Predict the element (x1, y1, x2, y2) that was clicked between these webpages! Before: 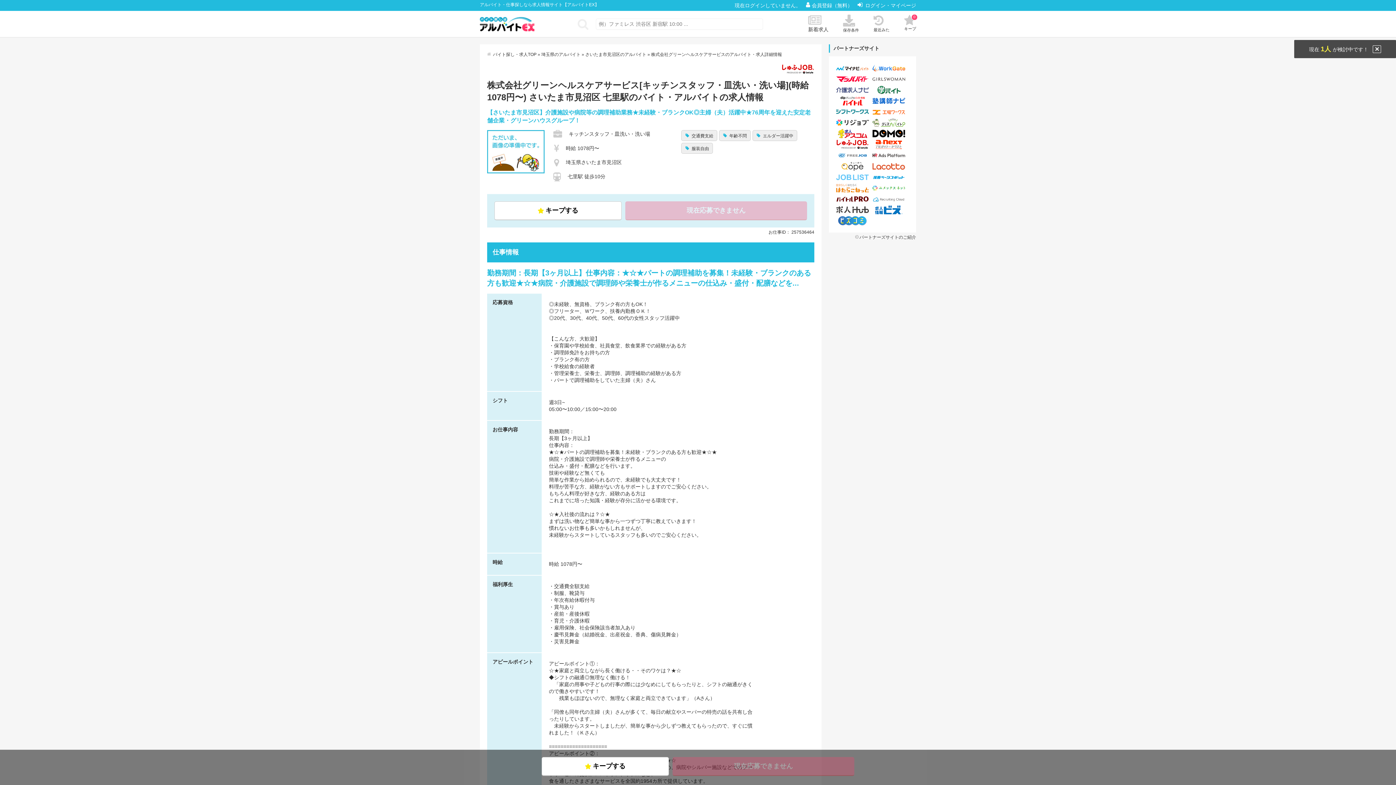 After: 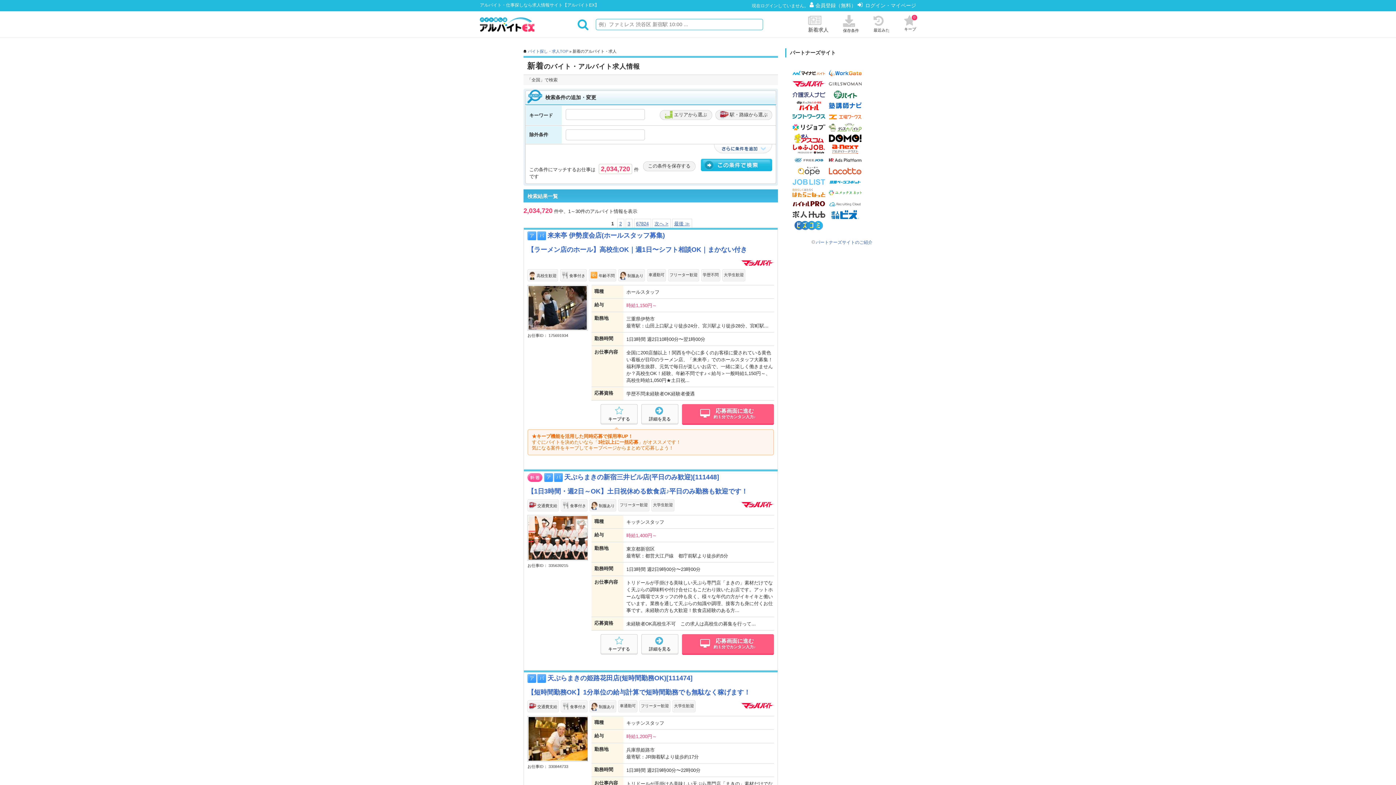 Action: bbox: (808, 14, 828, 32) label: 新着求人